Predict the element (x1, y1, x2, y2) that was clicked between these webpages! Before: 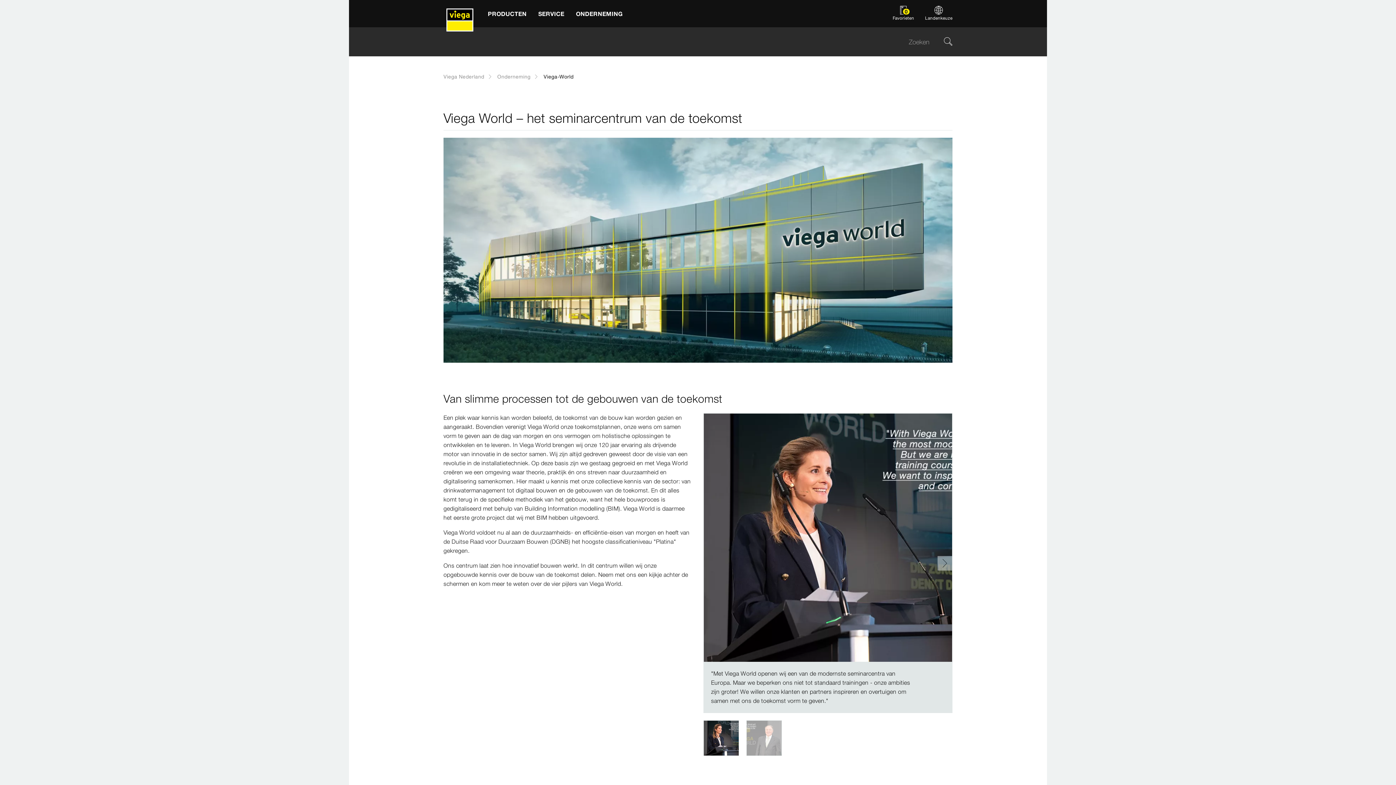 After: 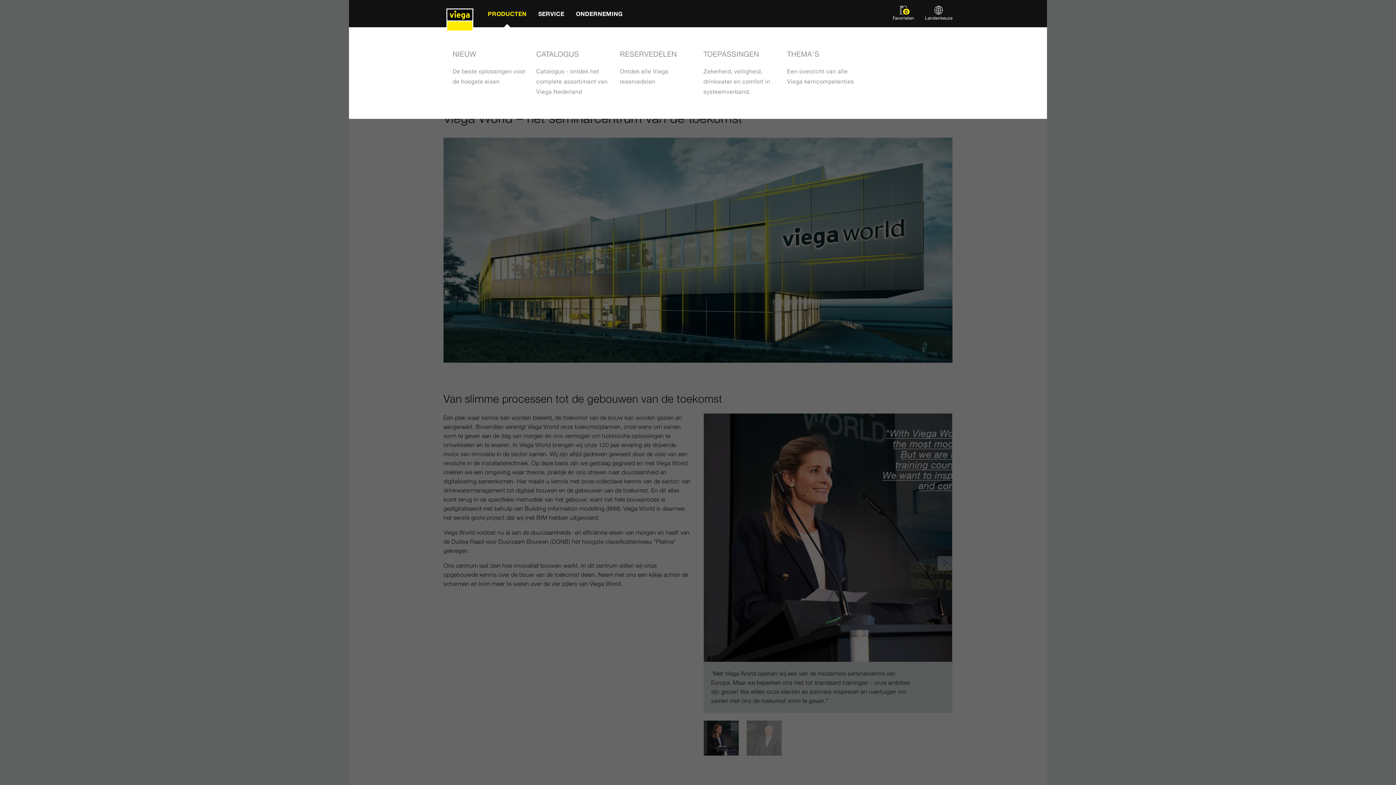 Action: label: PRODUCTEN bbox: (482, 0, 532, 27)